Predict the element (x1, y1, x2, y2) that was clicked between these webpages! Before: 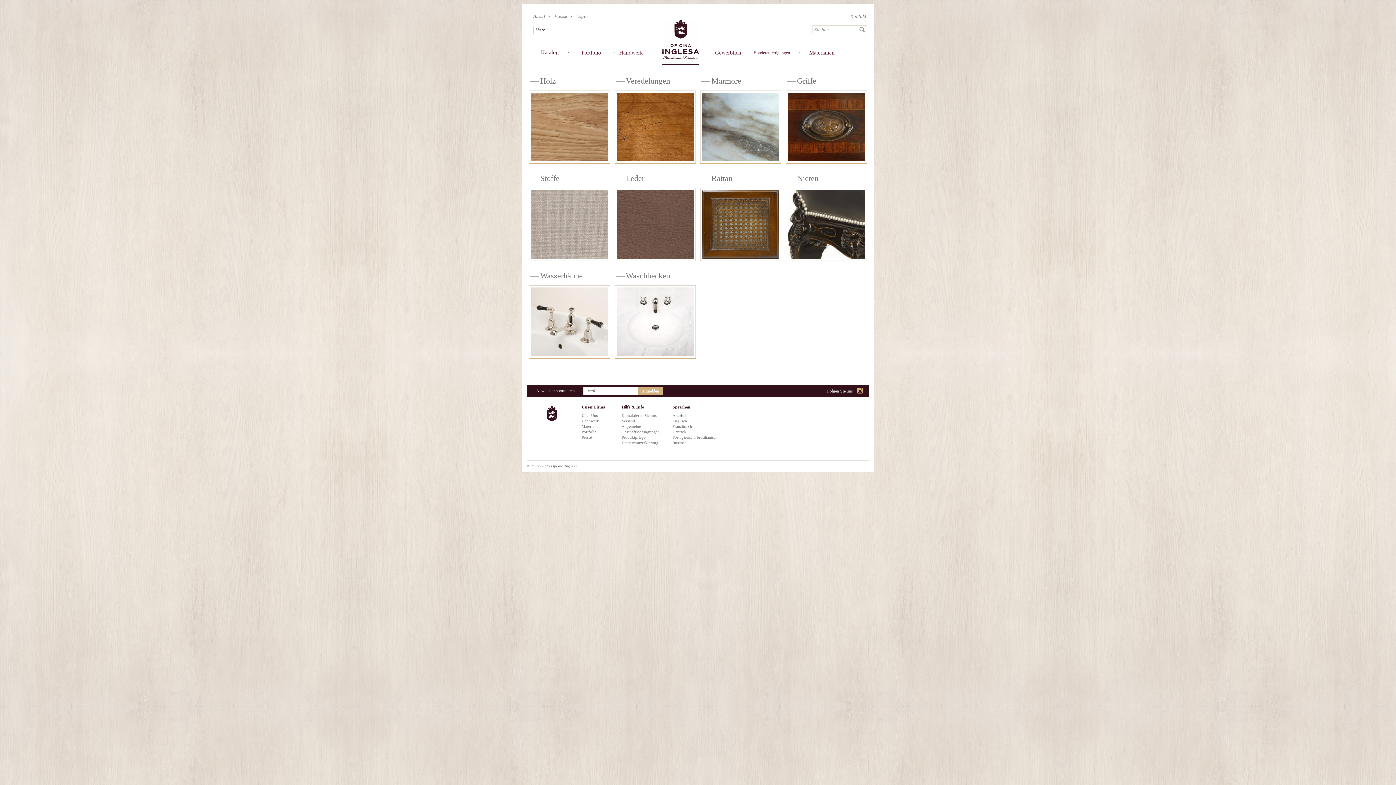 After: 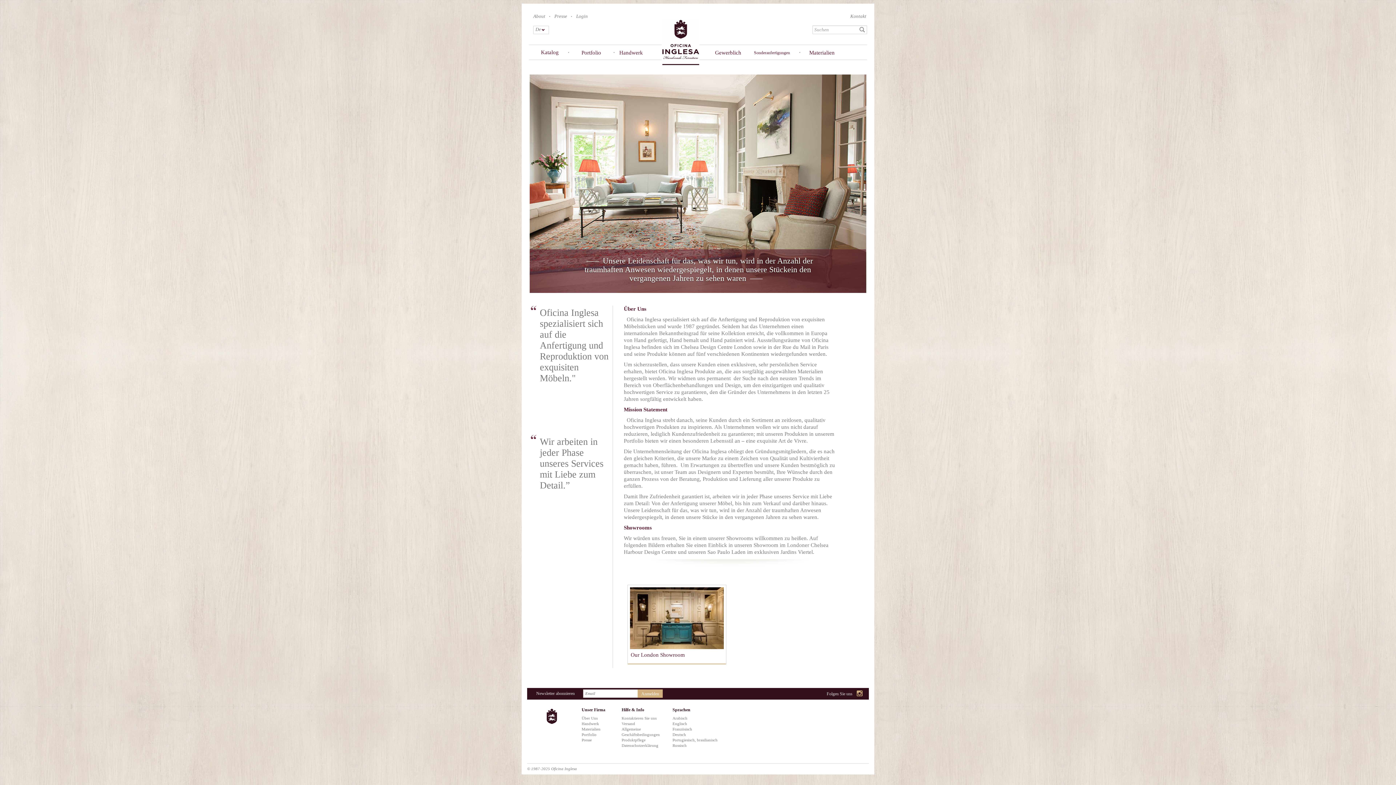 Action: bbox: (533, 13, 545, 18) label: About